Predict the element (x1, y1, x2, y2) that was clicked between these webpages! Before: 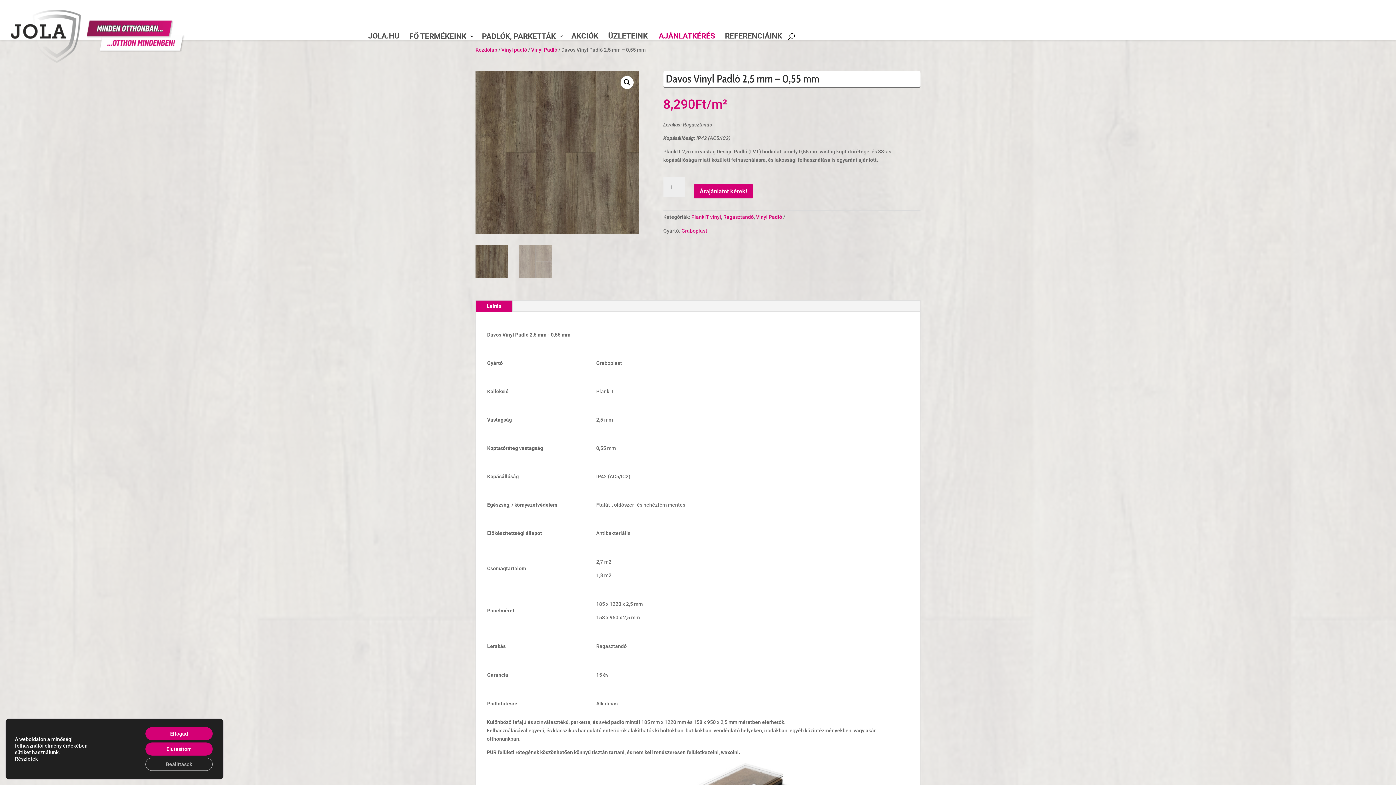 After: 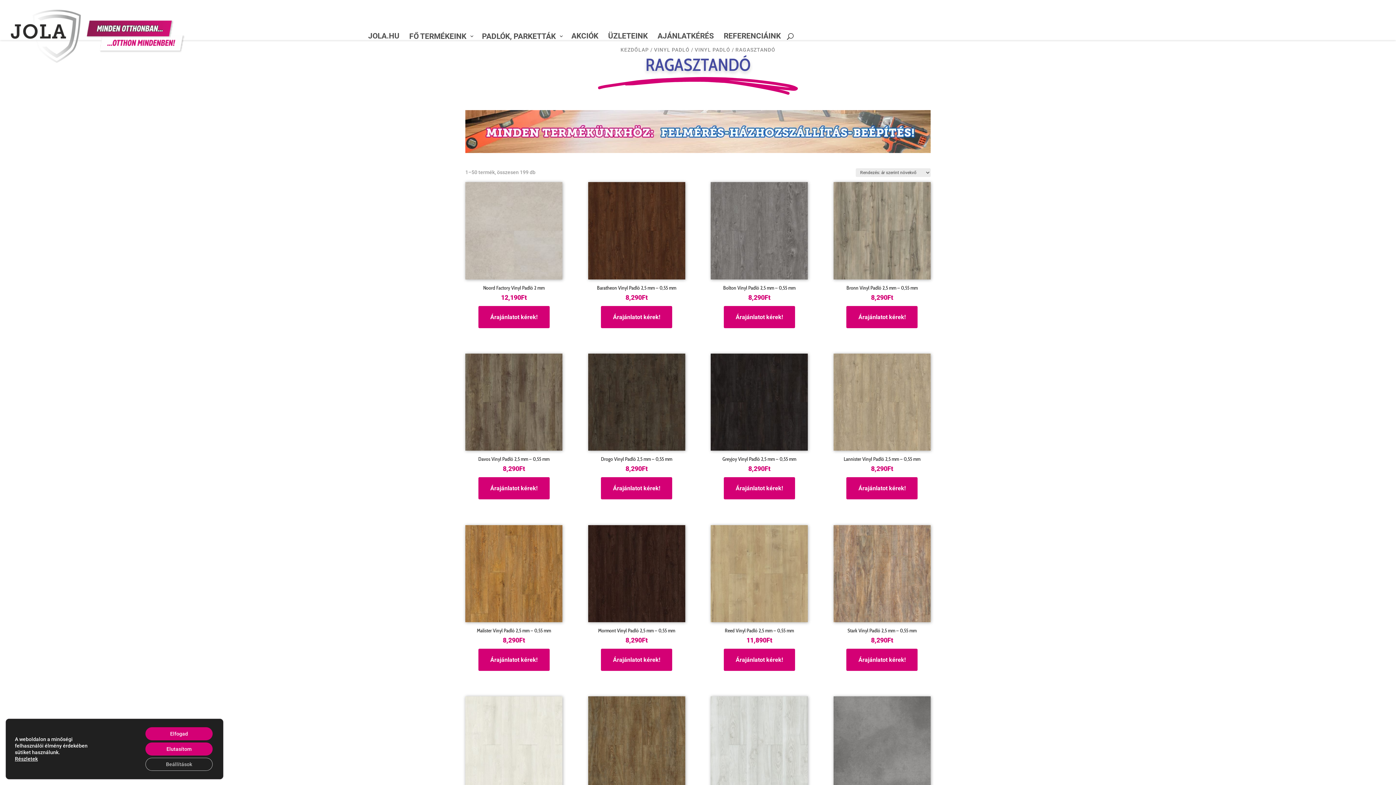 Action: bbox: (723, 214, 754, 220) label: Ragasztandó